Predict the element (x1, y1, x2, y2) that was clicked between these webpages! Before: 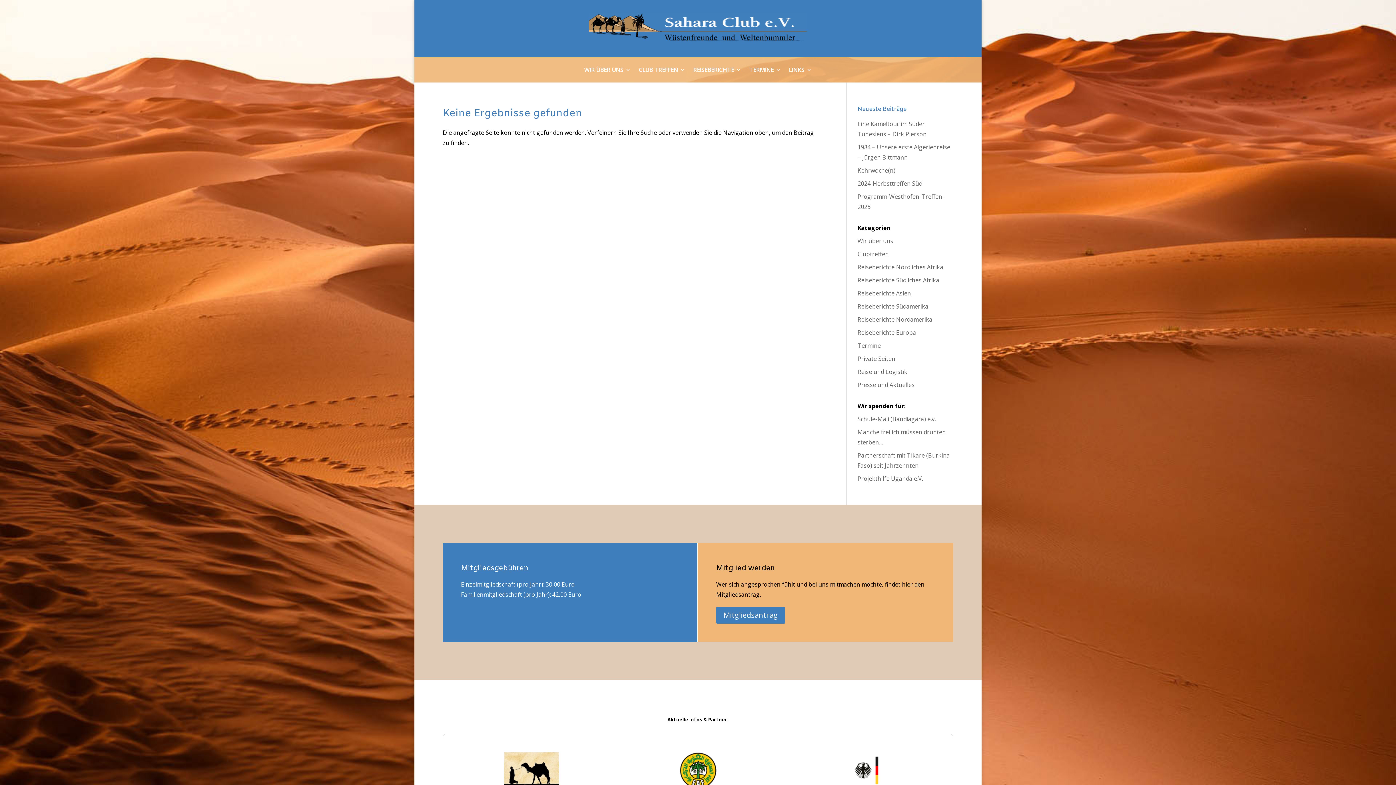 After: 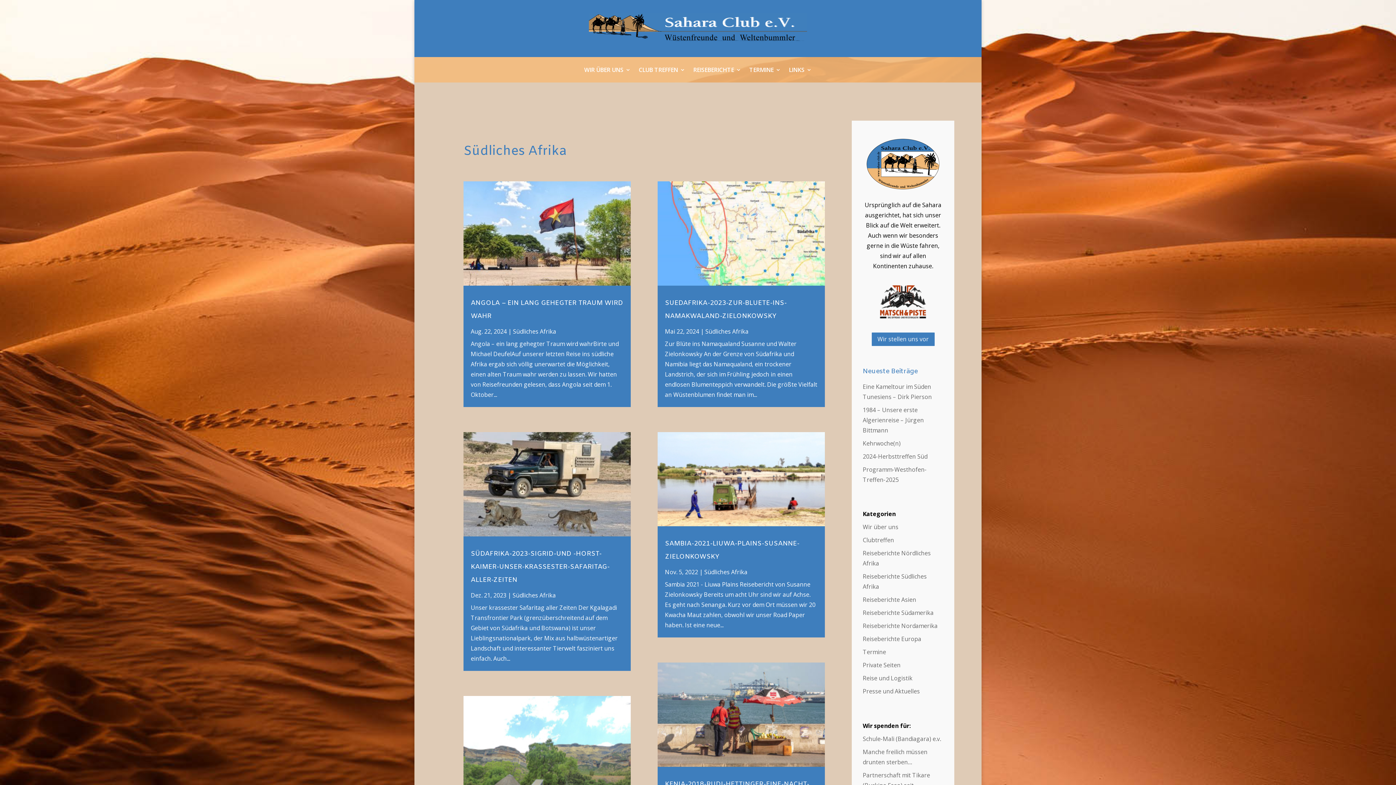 Action: label: Reiseberichte Südliches Afrika bbox: (857, 276, 939, 284)